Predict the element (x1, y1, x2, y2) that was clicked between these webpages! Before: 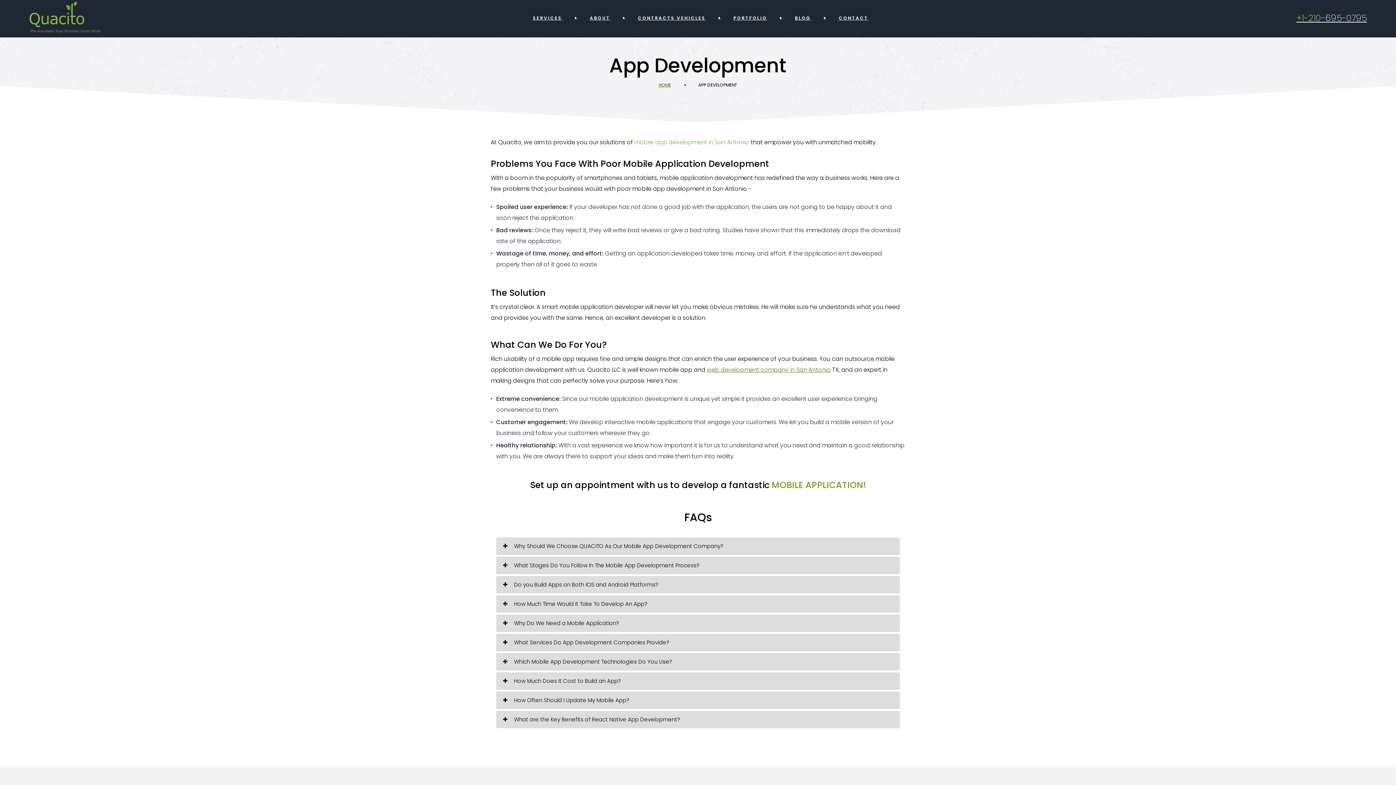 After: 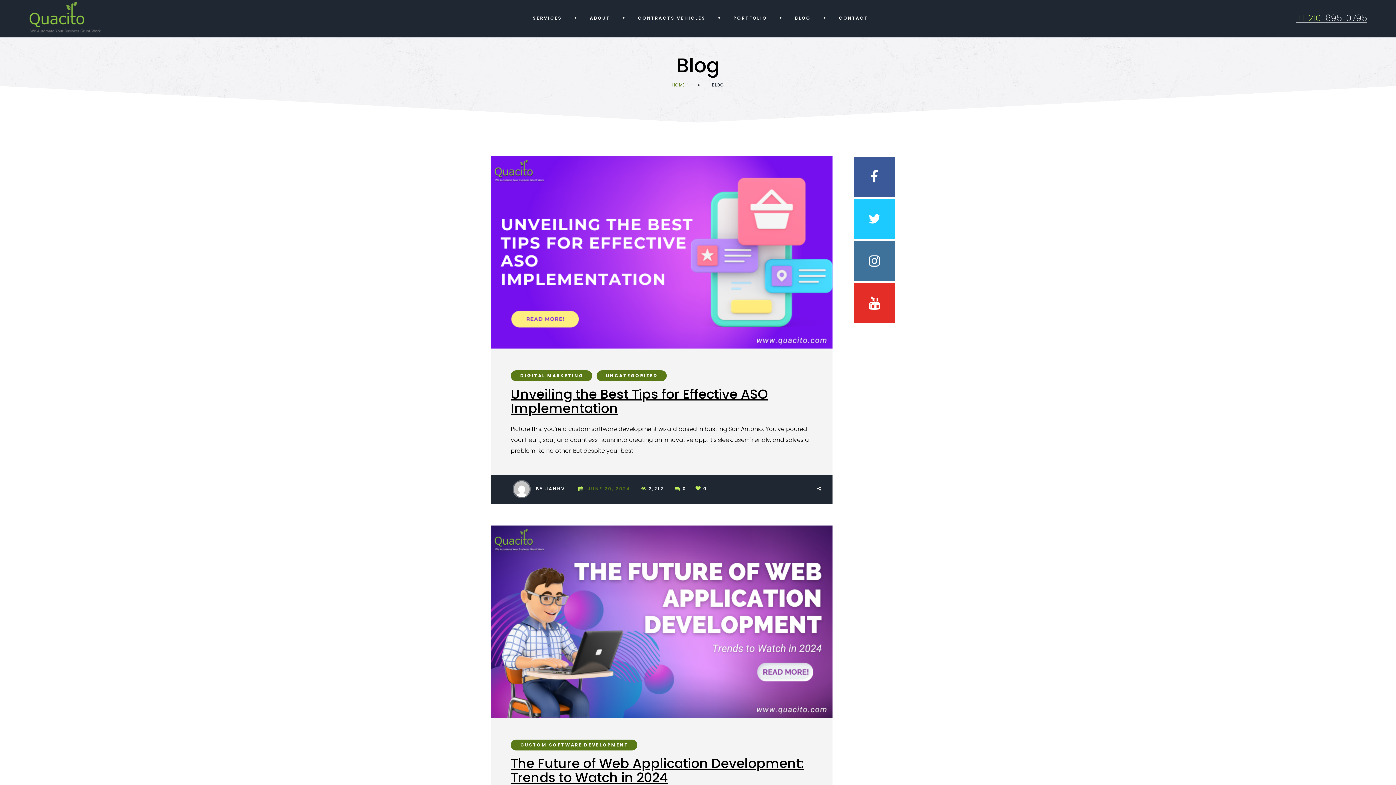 Action: label: BLOG bbox: (795, 2, 813, 34)